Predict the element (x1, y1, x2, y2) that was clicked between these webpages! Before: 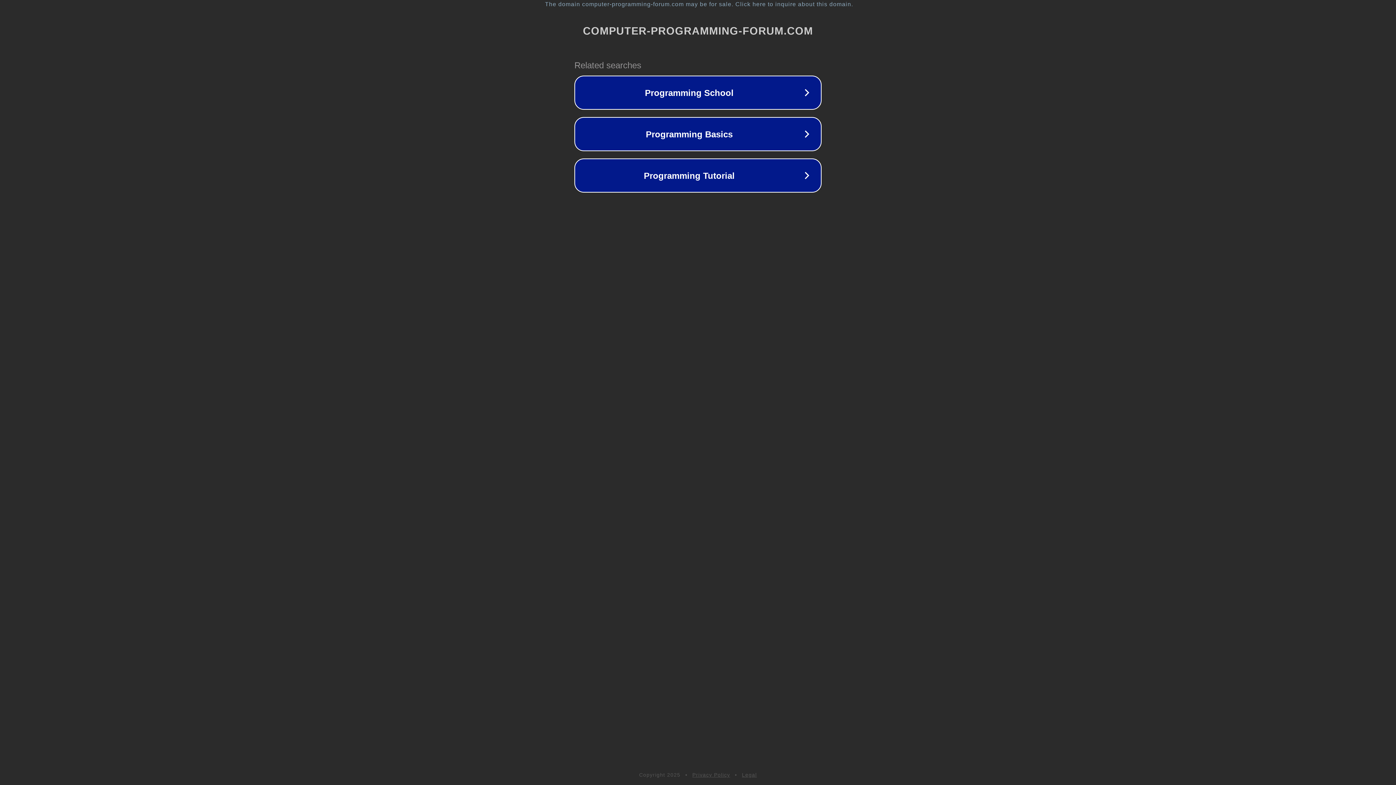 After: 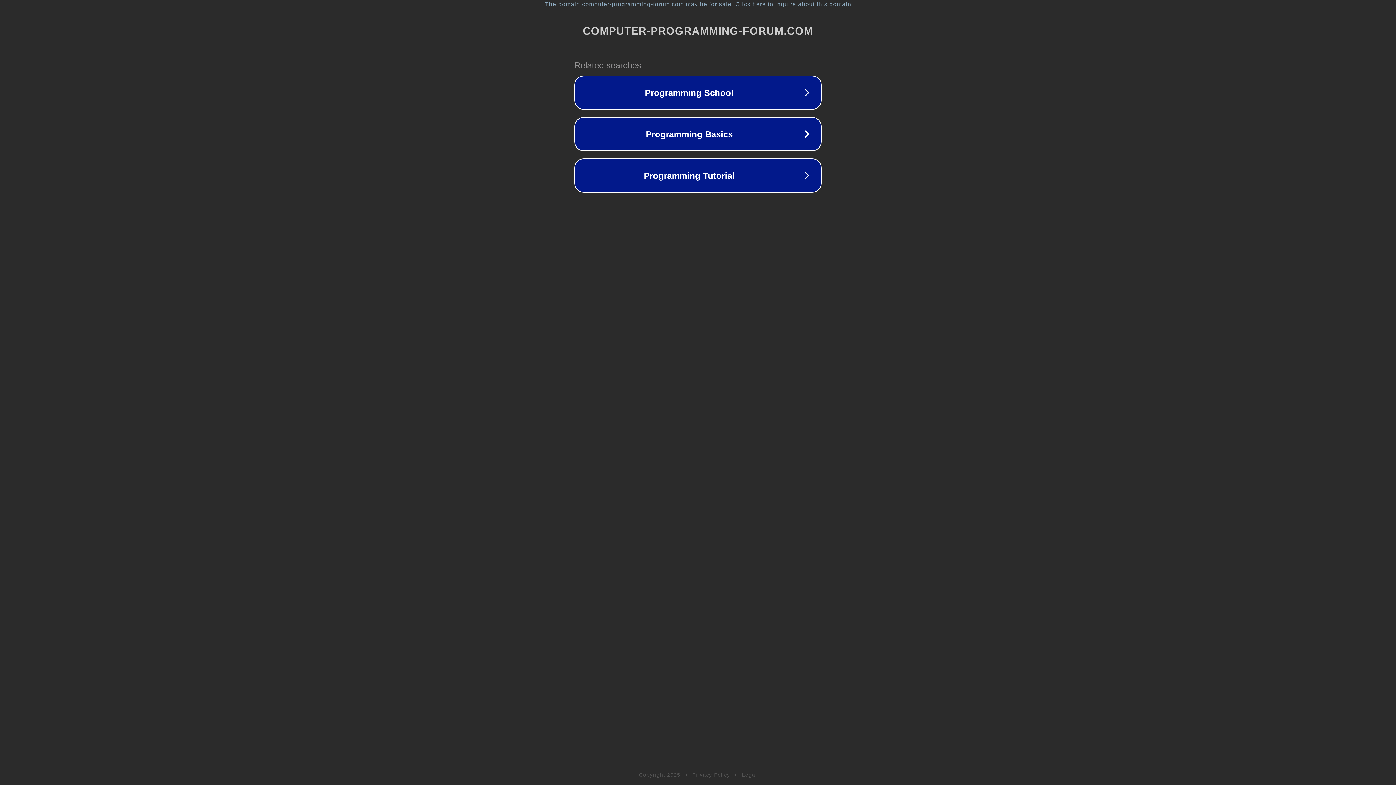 Action: bbox: (742, 772, 757, 778) label: Legal